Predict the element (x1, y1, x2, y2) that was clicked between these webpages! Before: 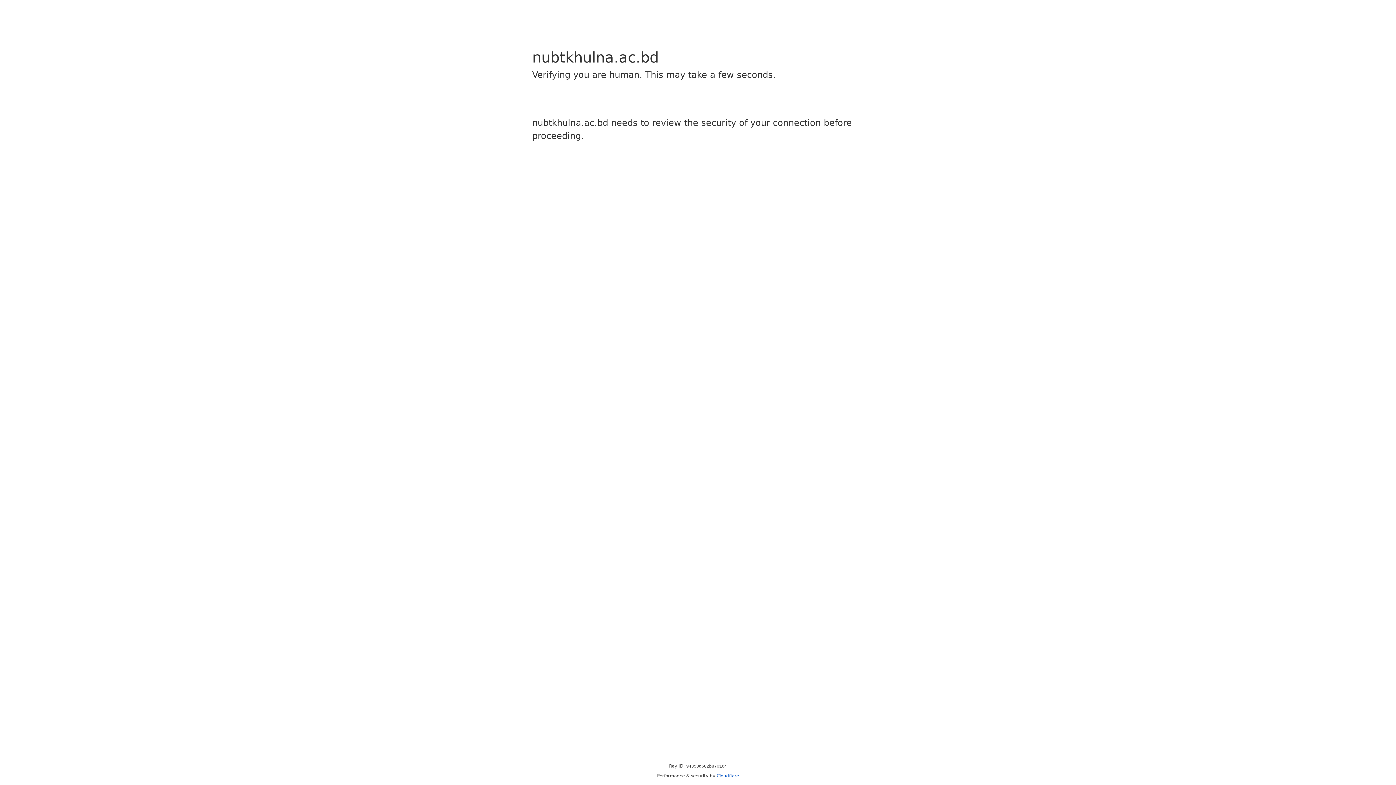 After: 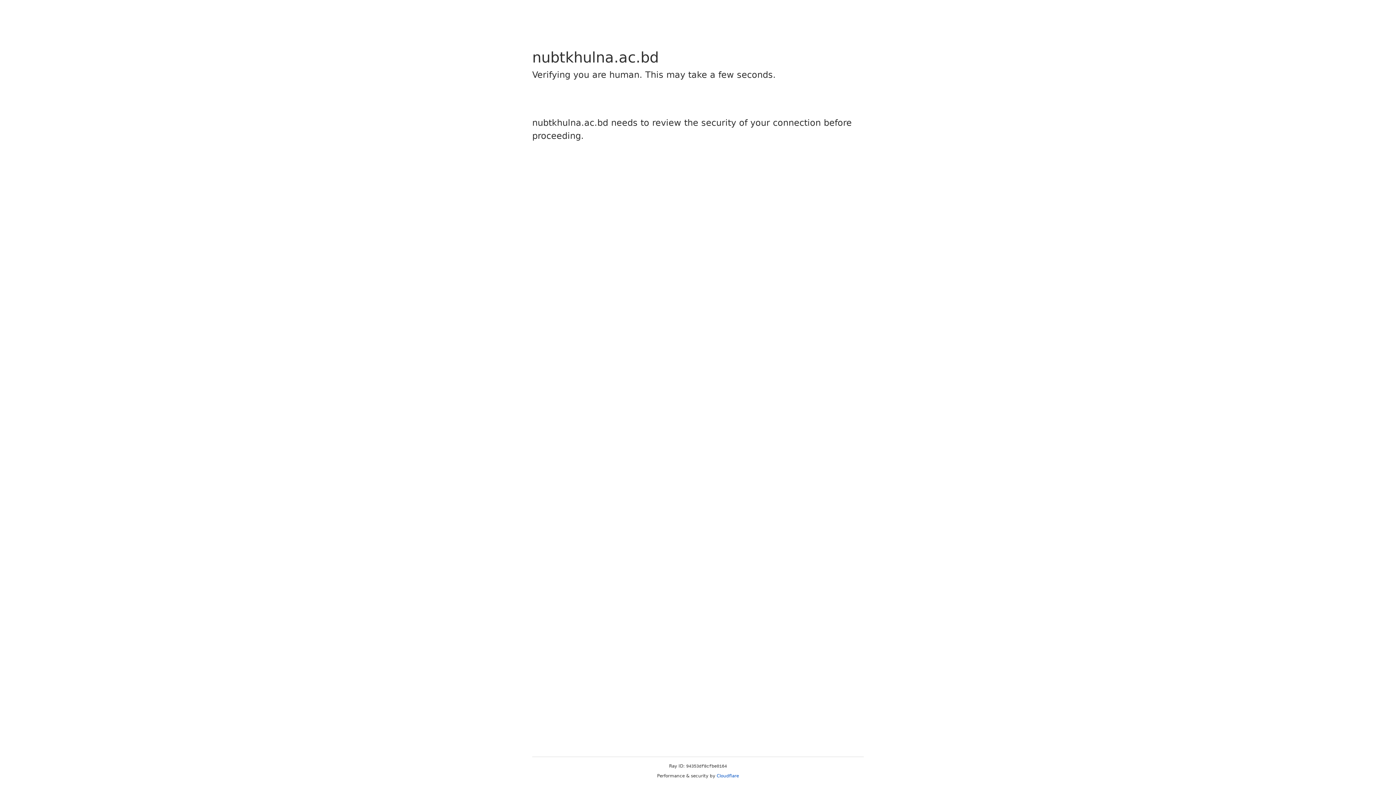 Action: label: Cloudflare bbox: (716, 773, 739, 778)